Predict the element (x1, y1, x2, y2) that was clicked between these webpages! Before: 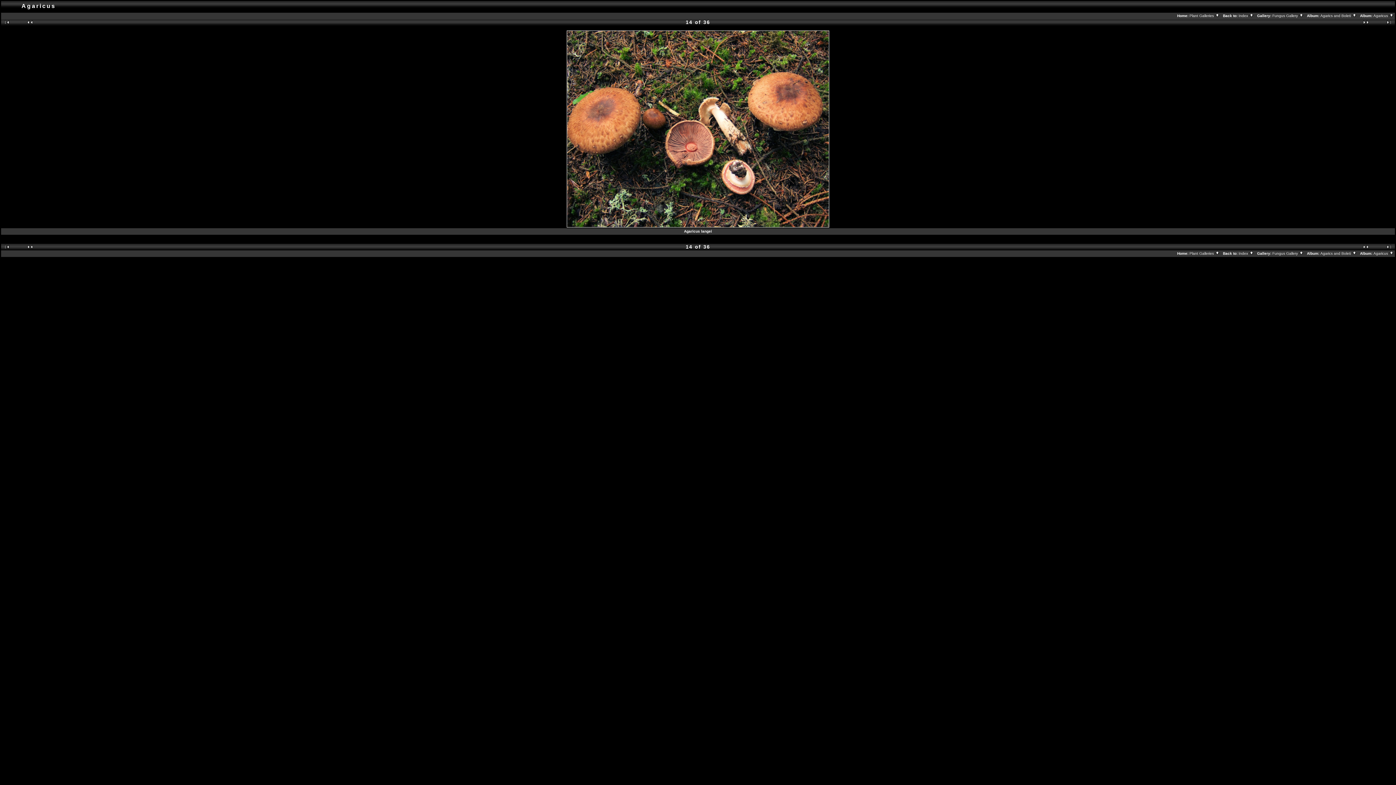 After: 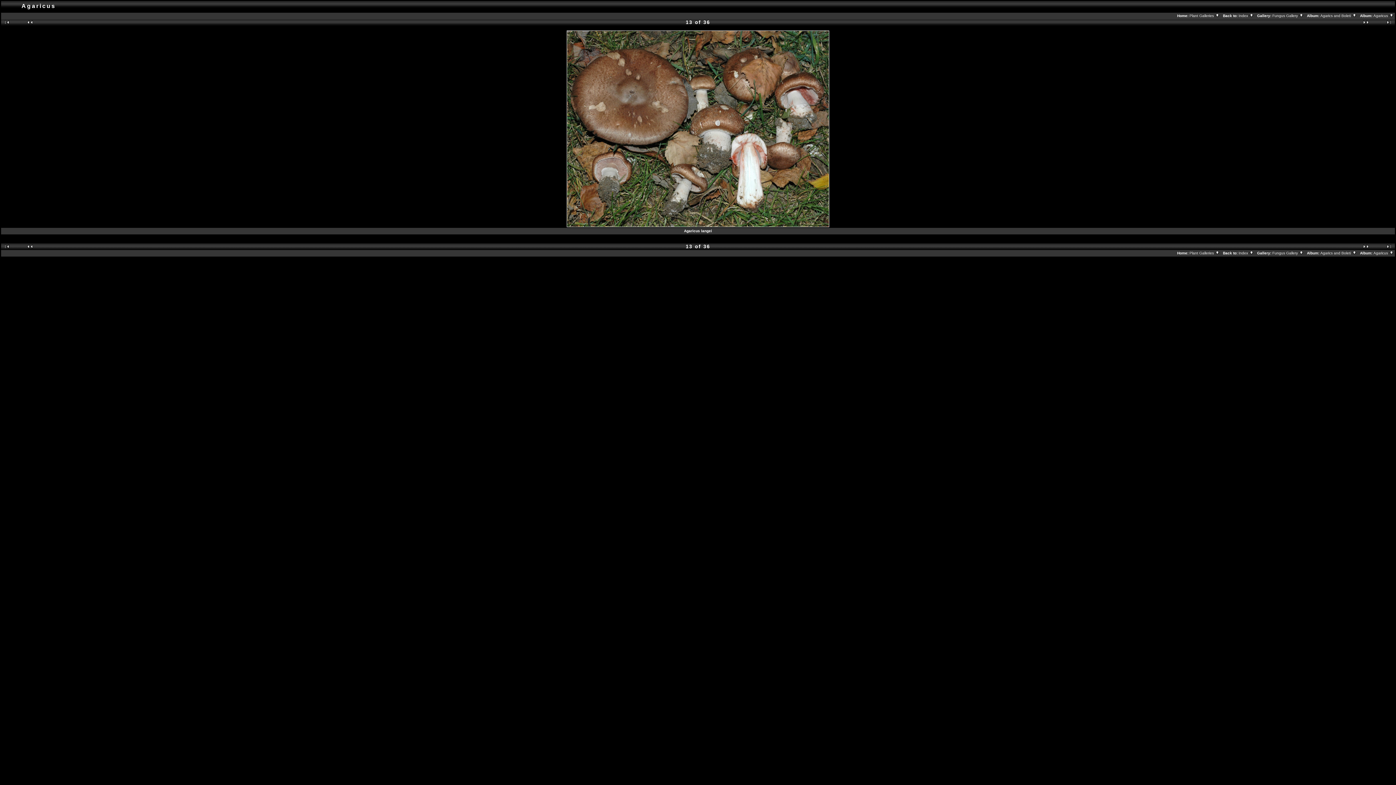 Action: bbox: (17, 244, 43, 250)